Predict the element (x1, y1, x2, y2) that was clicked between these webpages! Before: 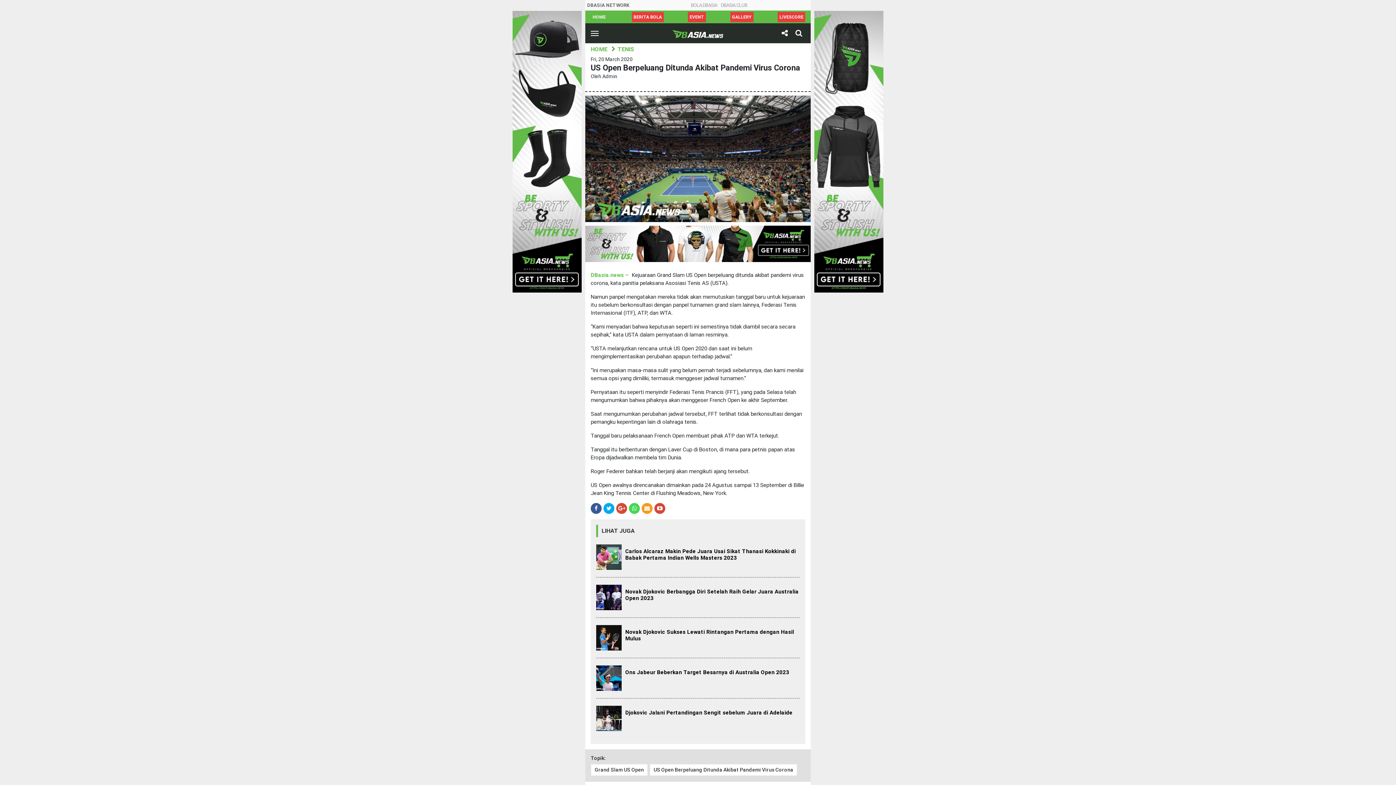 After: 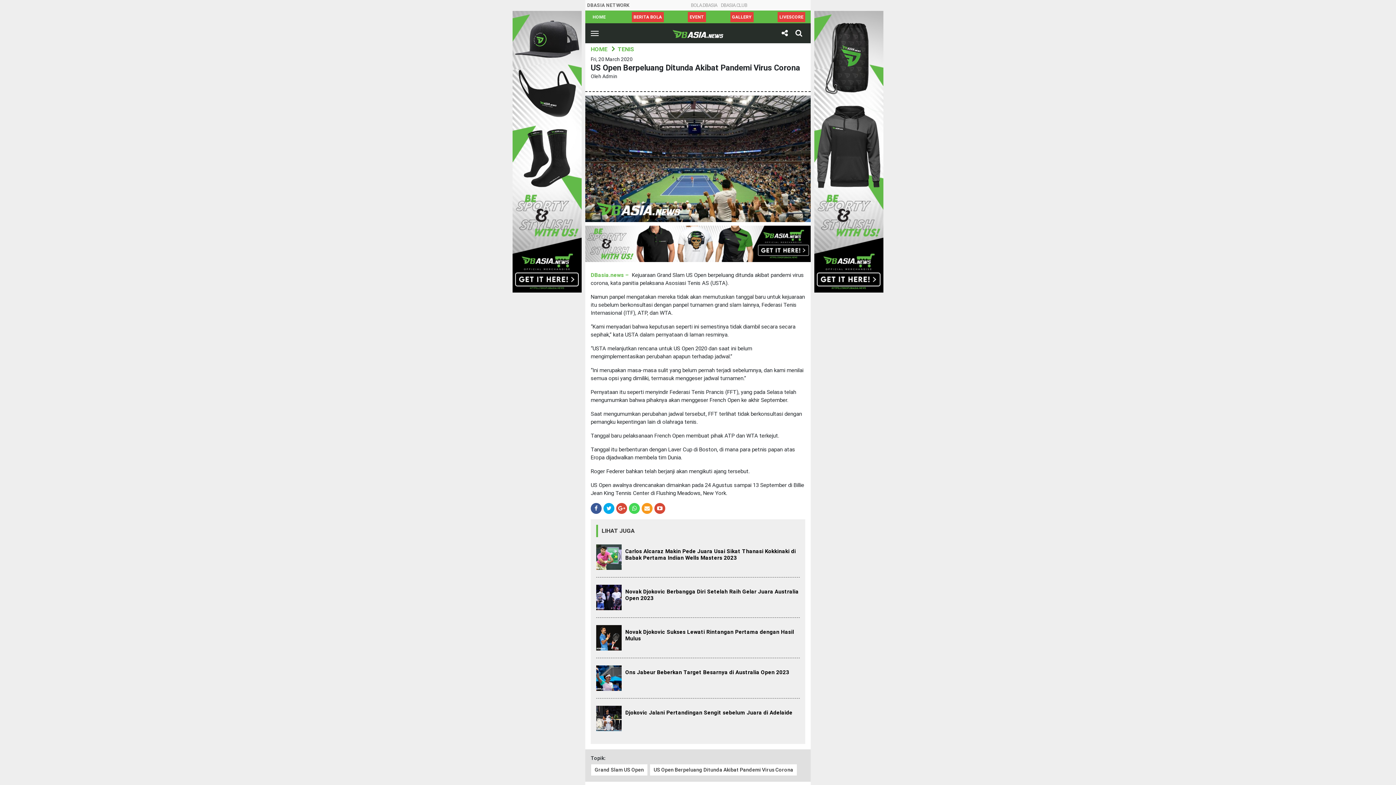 Action: label: EVENT bbox: (688, 12, 706, 22)